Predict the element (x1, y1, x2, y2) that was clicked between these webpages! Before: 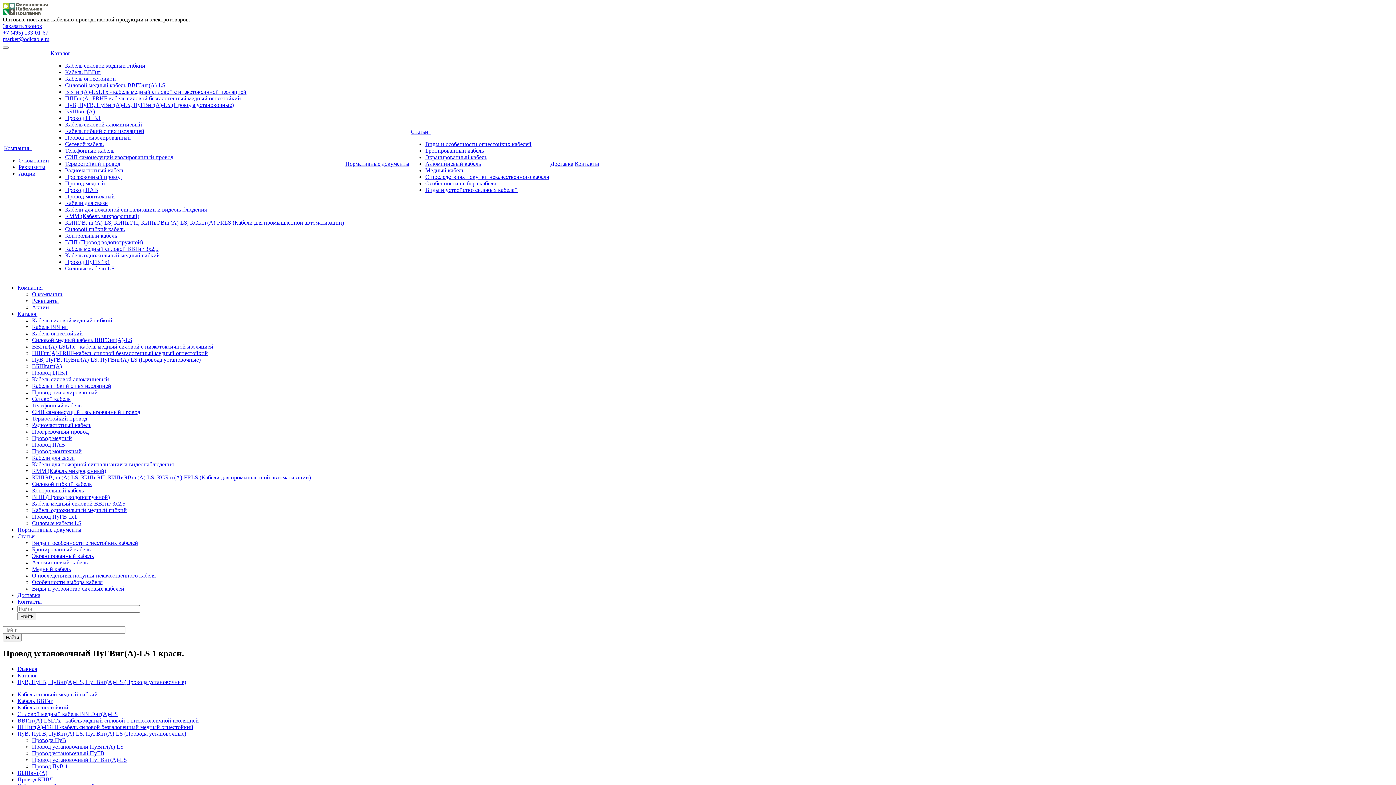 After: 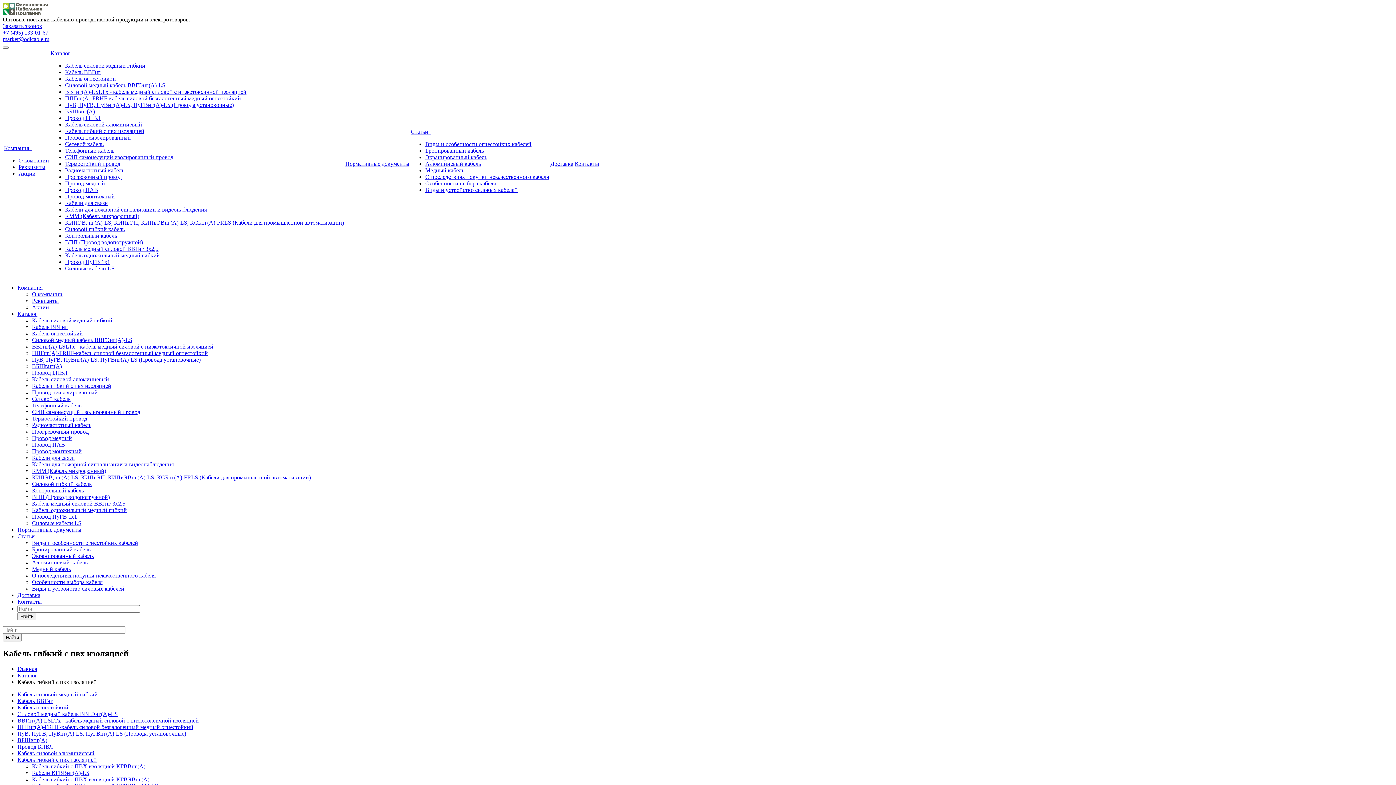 Action: bbox: (65, 128, 144, 134) label: Кабель гибкий с пвх изоляцией